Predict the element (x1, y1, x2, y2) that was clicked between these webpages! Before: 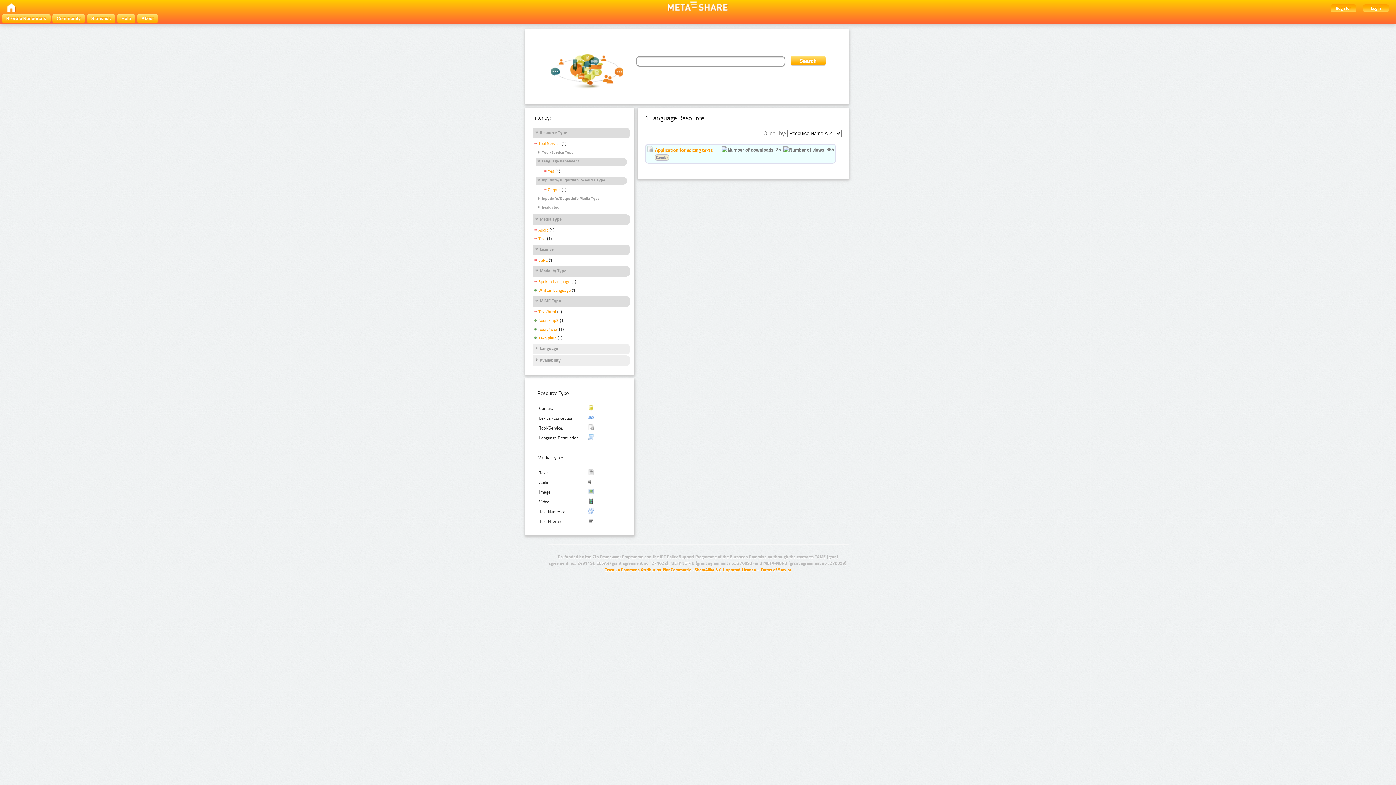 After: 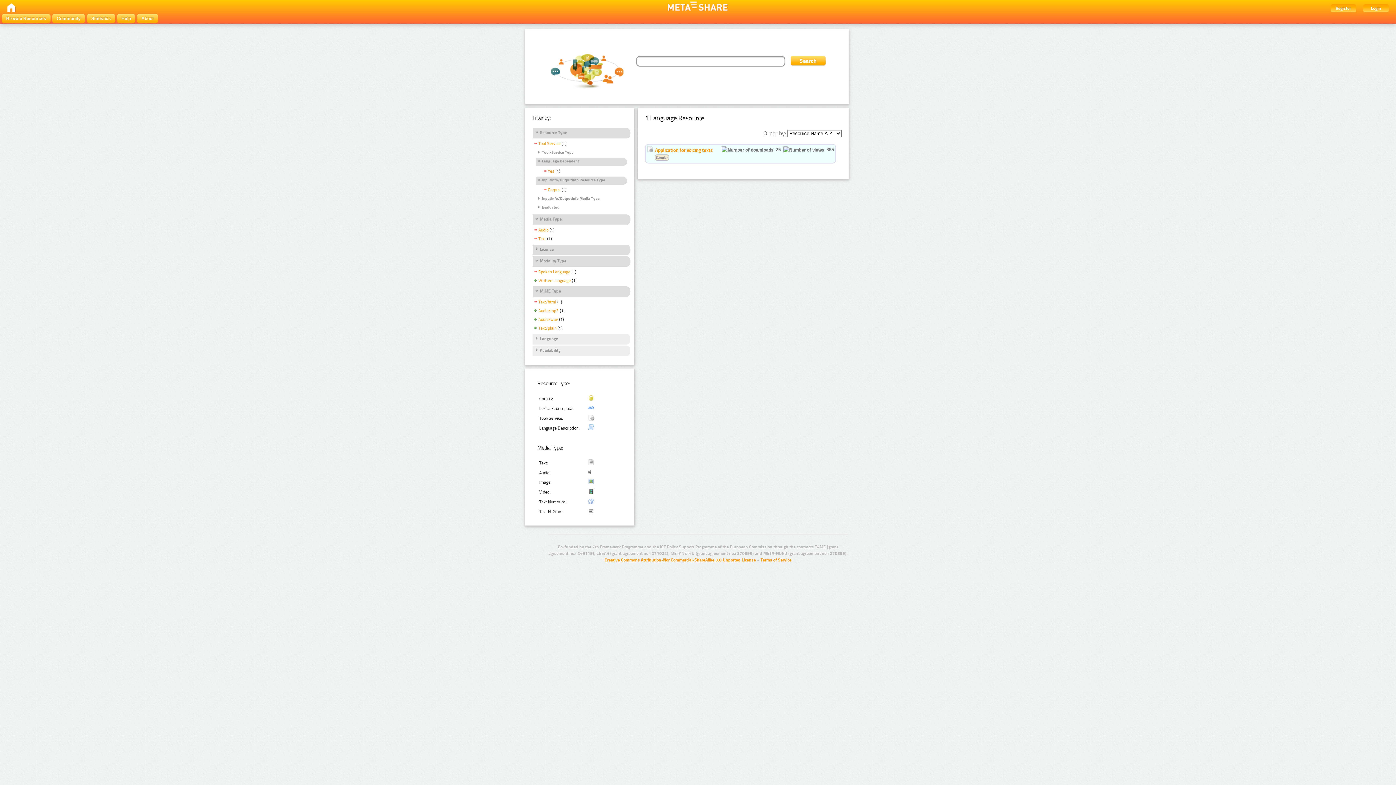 Action: label: Licence bbox: (534, 246, 553, 252)